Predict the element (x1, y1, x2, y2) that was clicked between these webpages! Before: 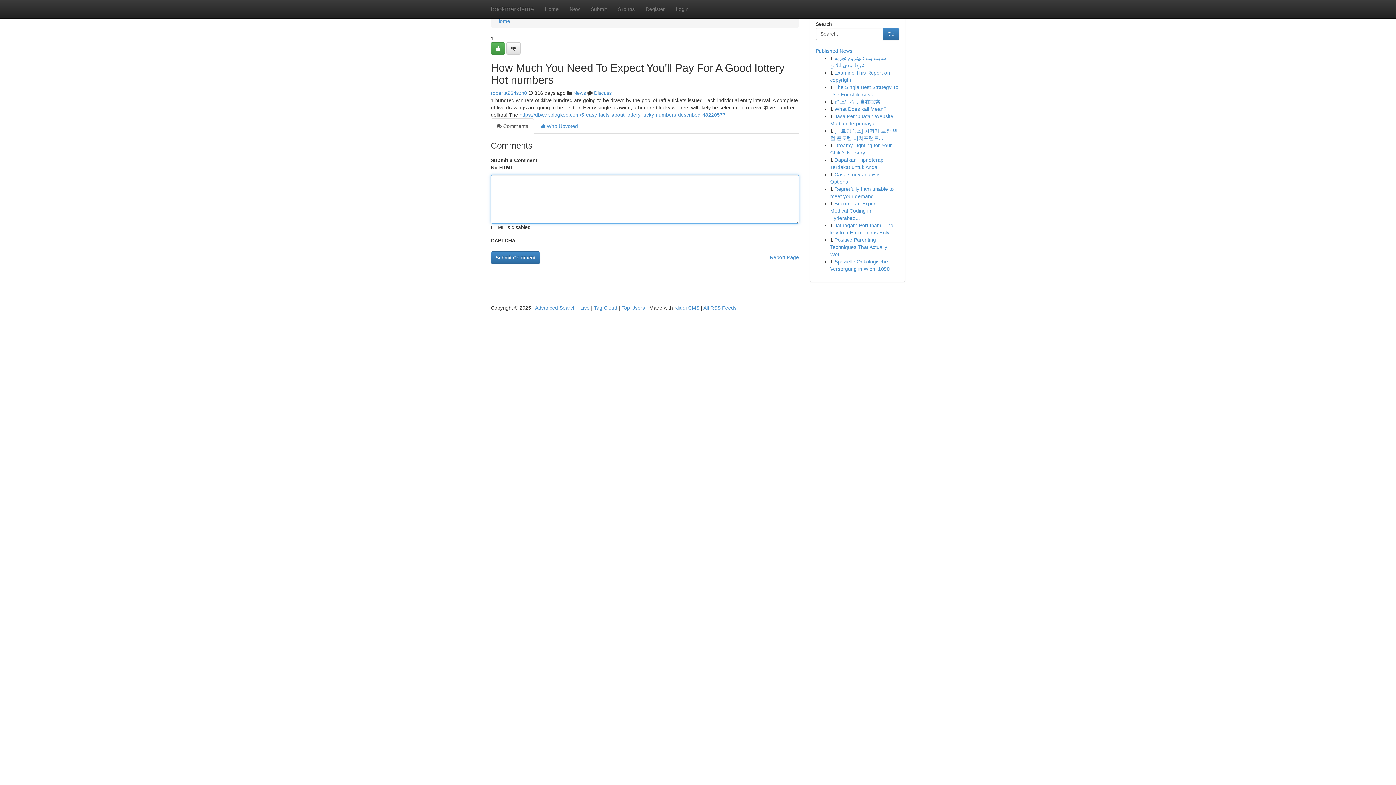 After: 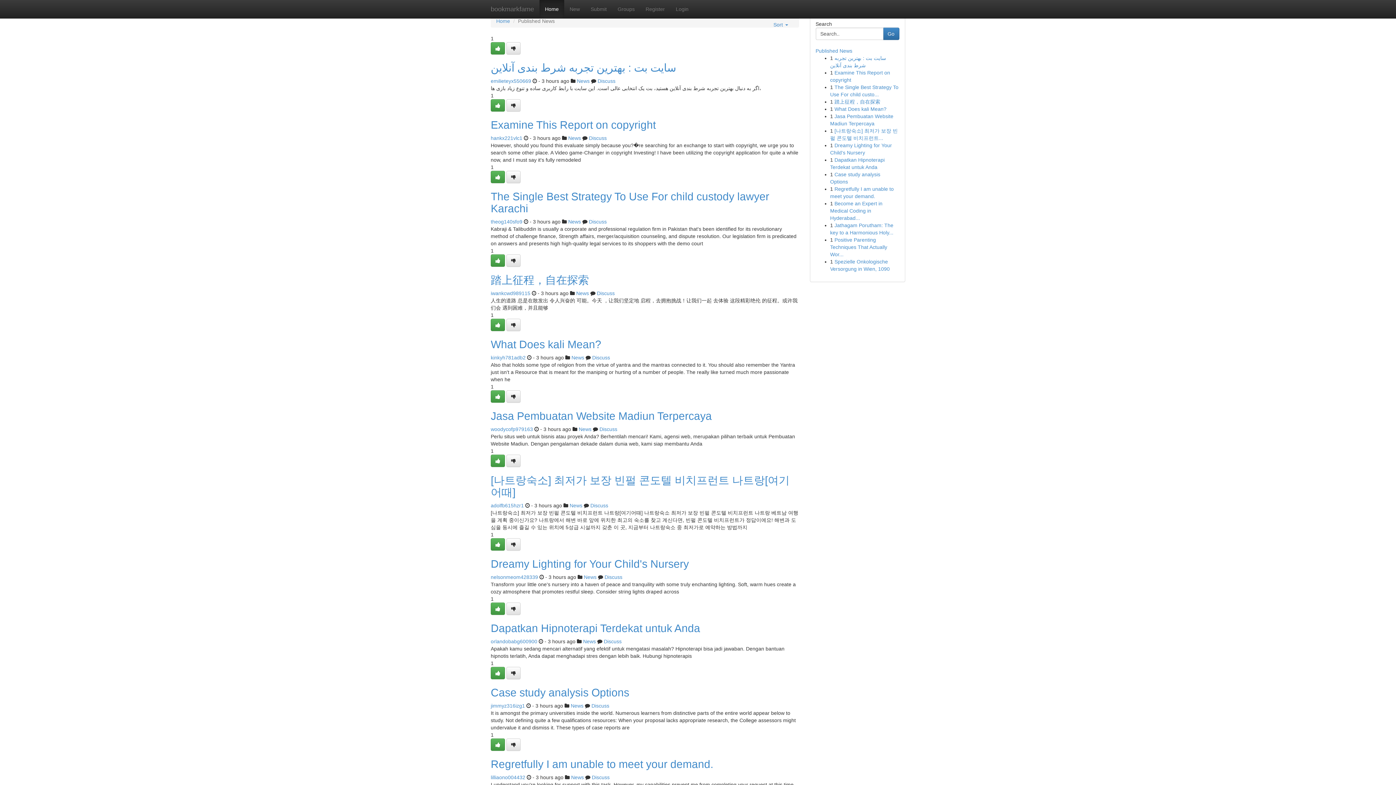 Action: label: Published News bbox: (815, 48, 852, 53)